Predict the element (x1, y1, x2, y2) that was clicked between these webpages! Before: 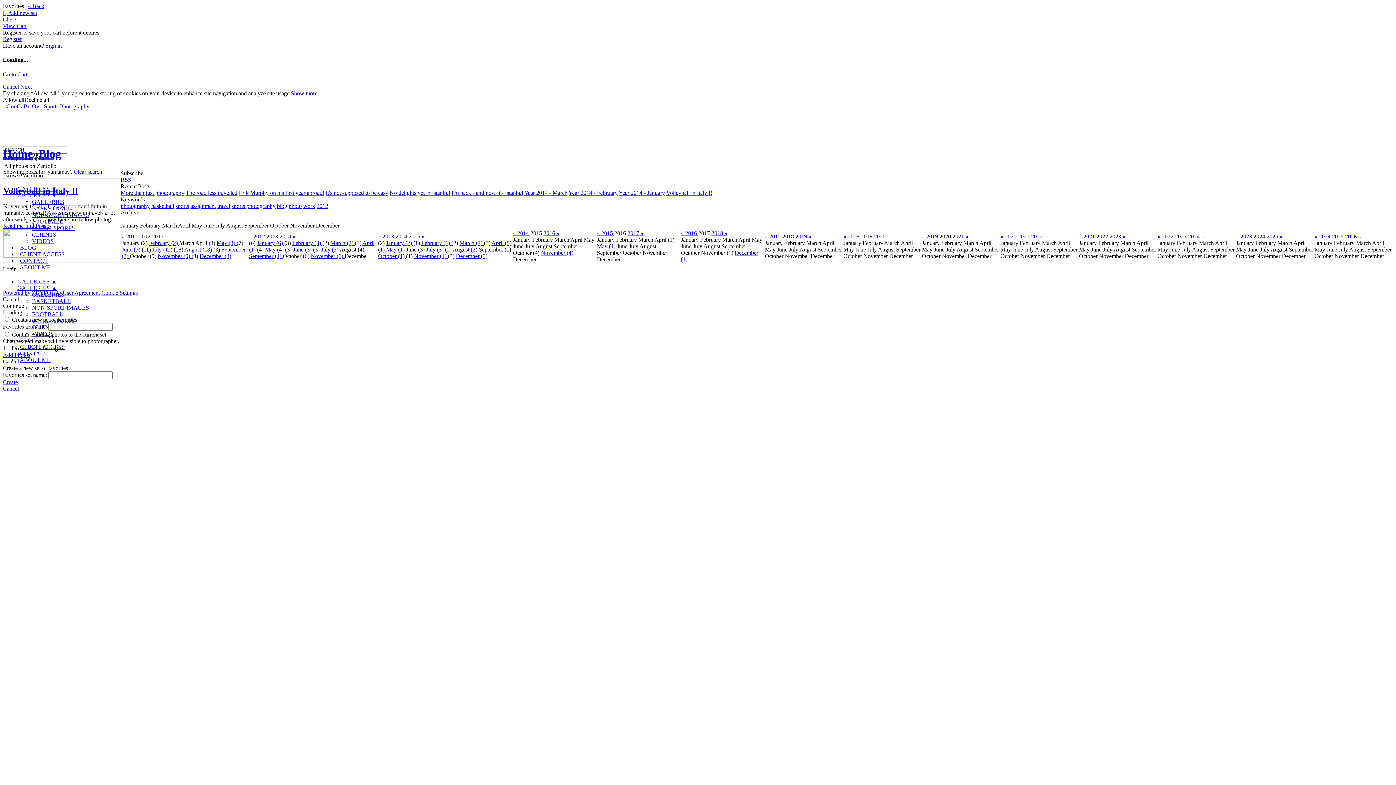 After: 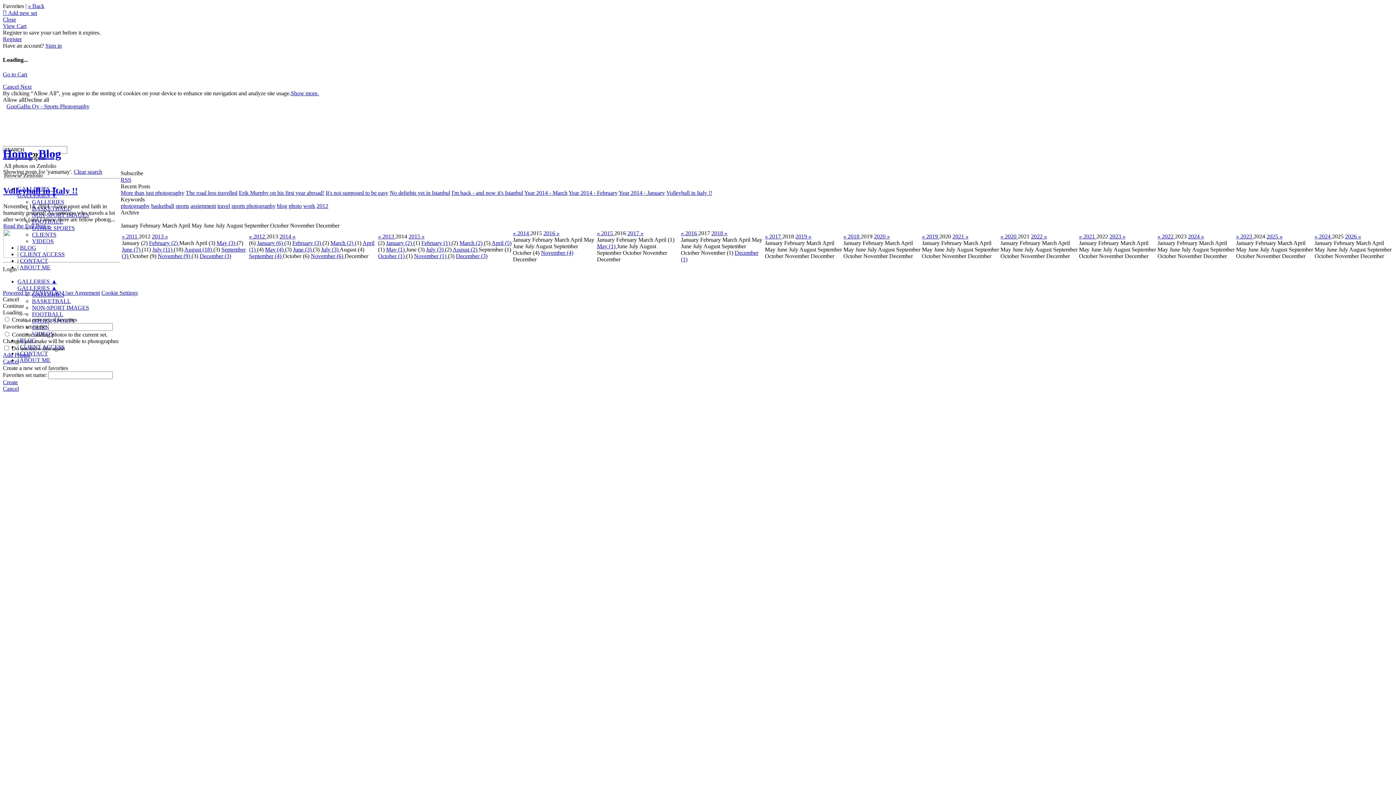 Action: bbox: (1079, 233, 1096, 239) label: « 2021 